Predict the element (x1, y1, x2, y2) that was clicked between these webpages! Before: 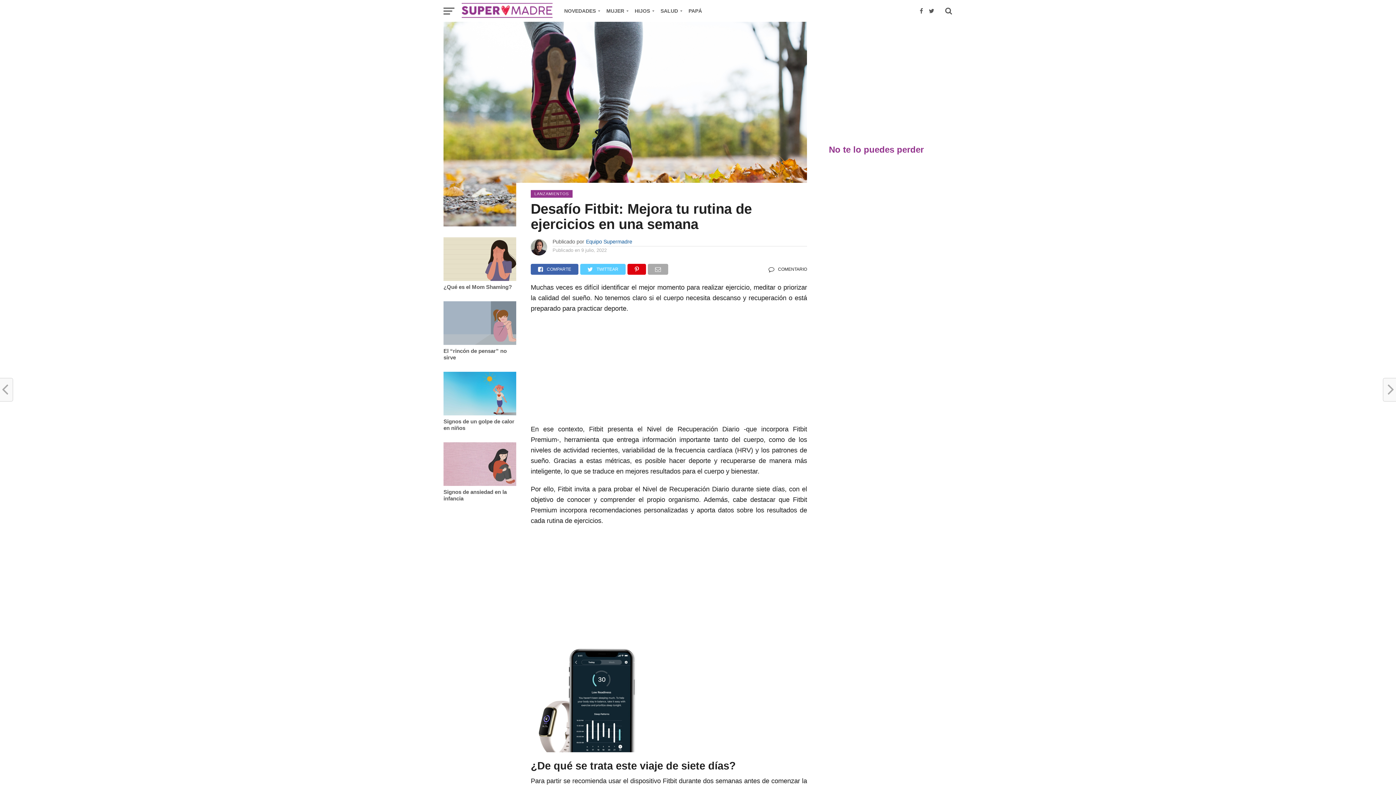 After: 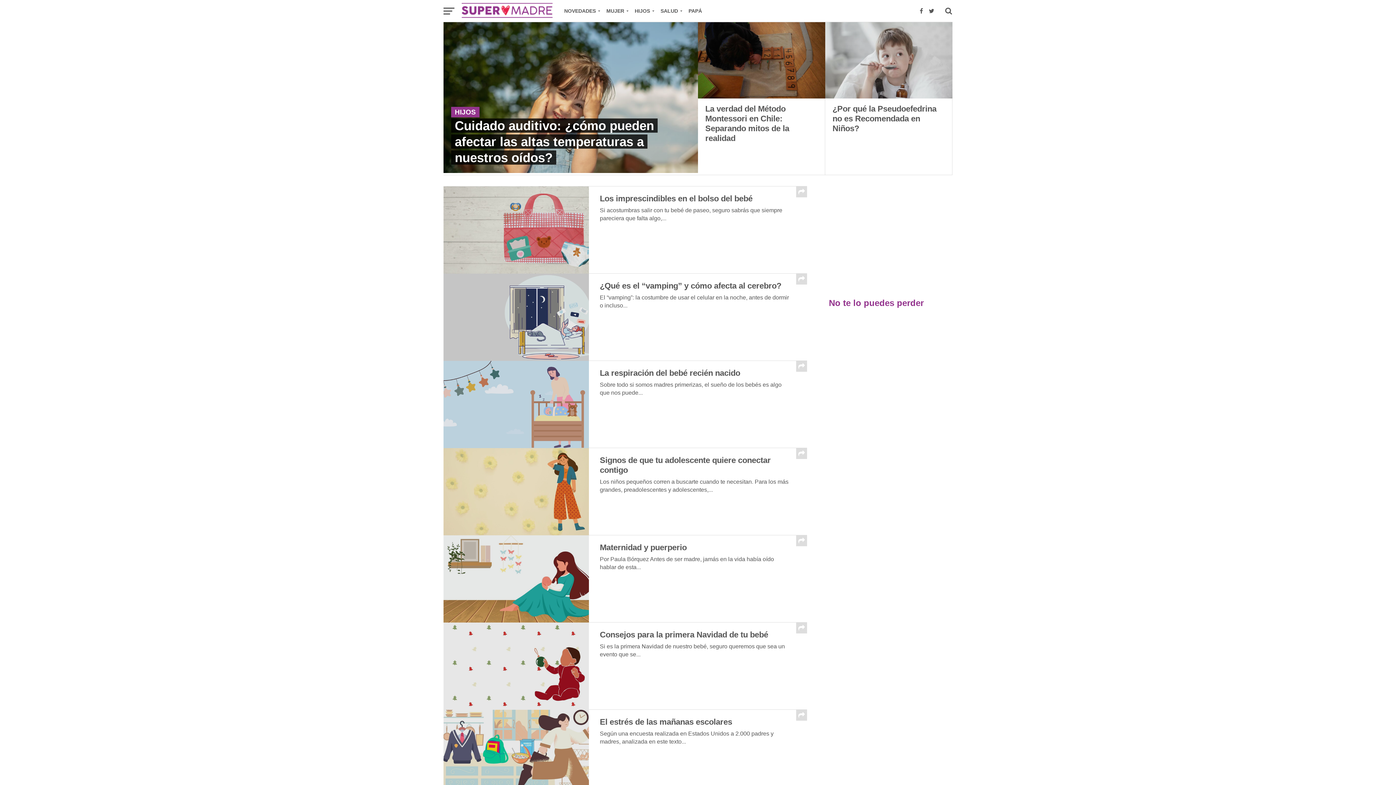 Action: label: HIJOS bbox: (630, 0, 656, 21)